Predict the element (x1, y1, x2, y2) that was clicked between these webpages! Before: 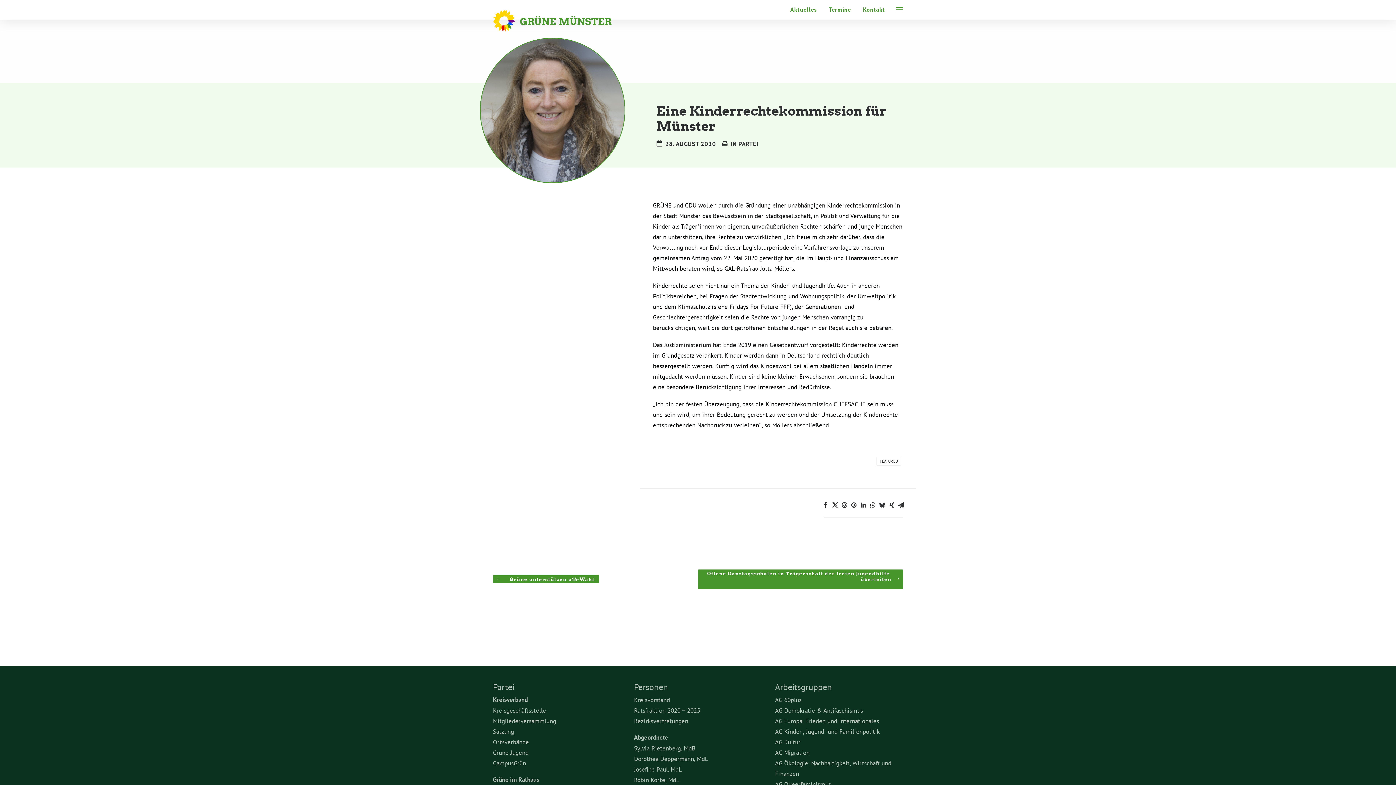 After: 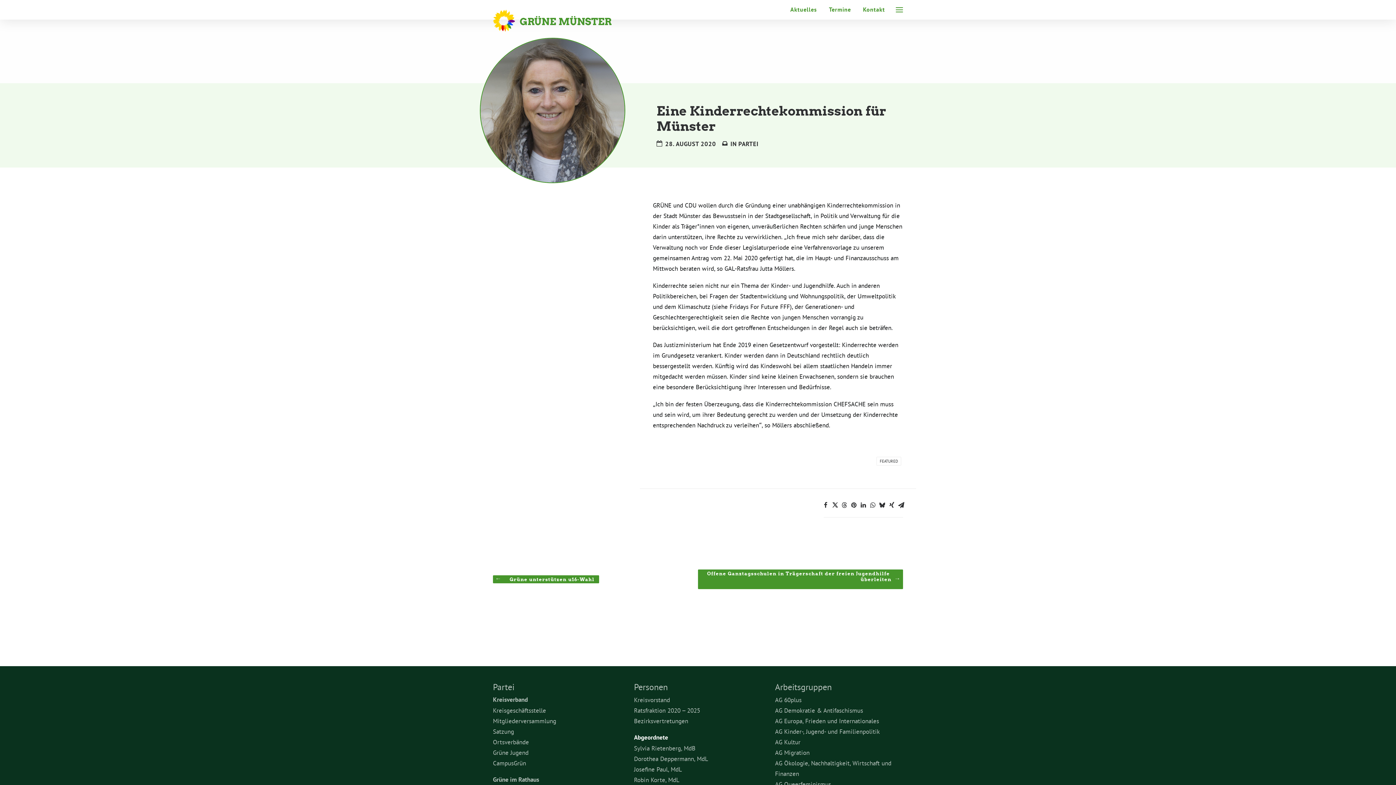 Action: label: Abgeordnete bbox: (634, 733, 668, 741)